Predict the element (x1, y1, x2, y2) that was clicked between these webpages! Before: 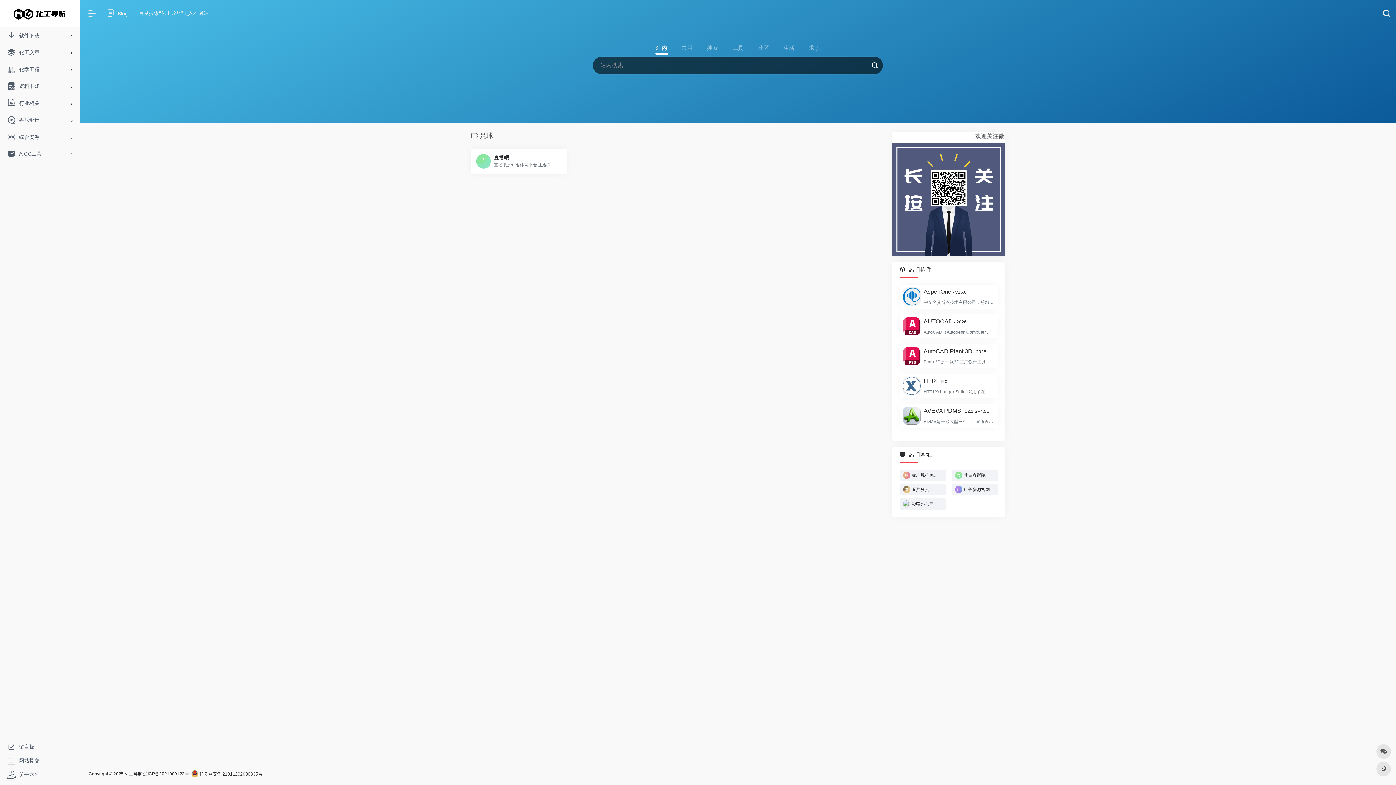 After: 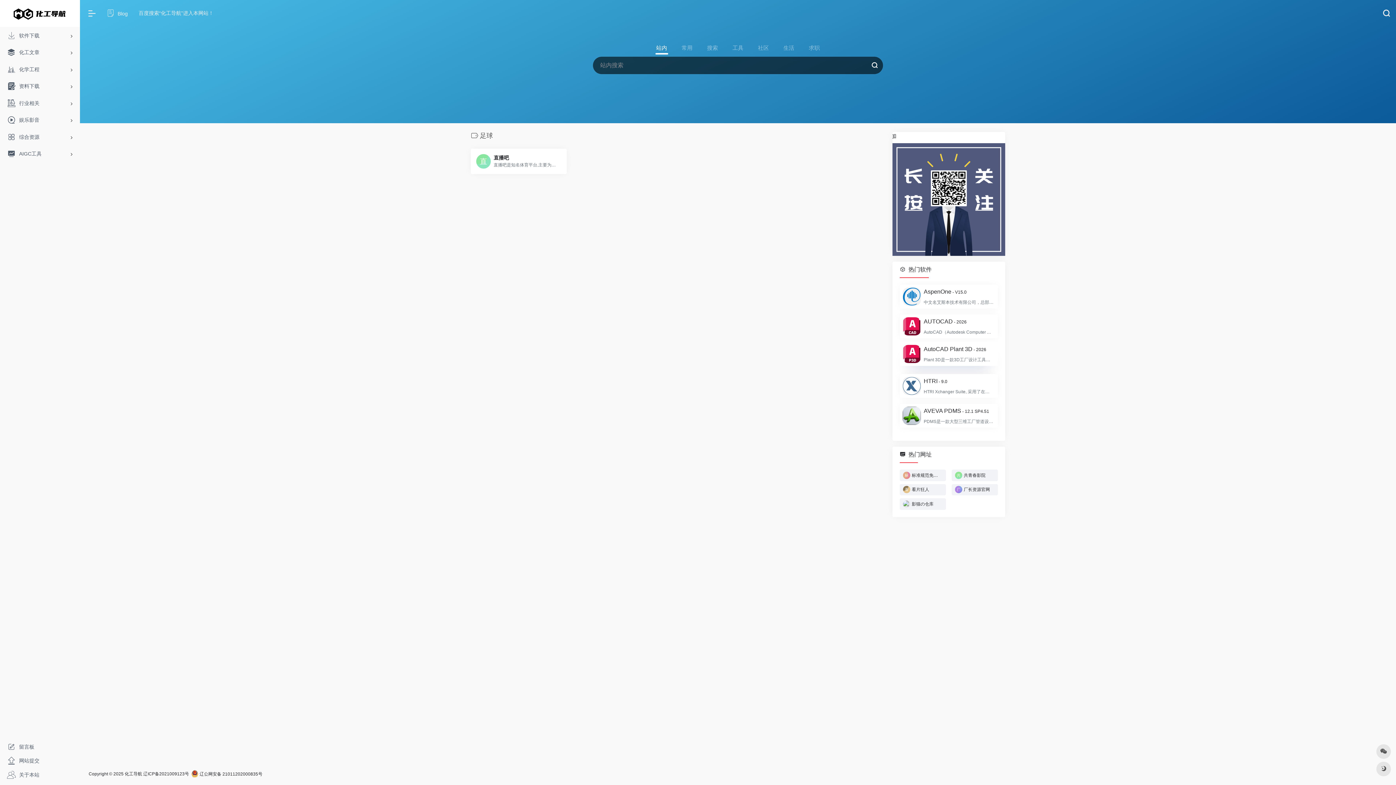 Action: bbox: (902, 347, 921, 365)